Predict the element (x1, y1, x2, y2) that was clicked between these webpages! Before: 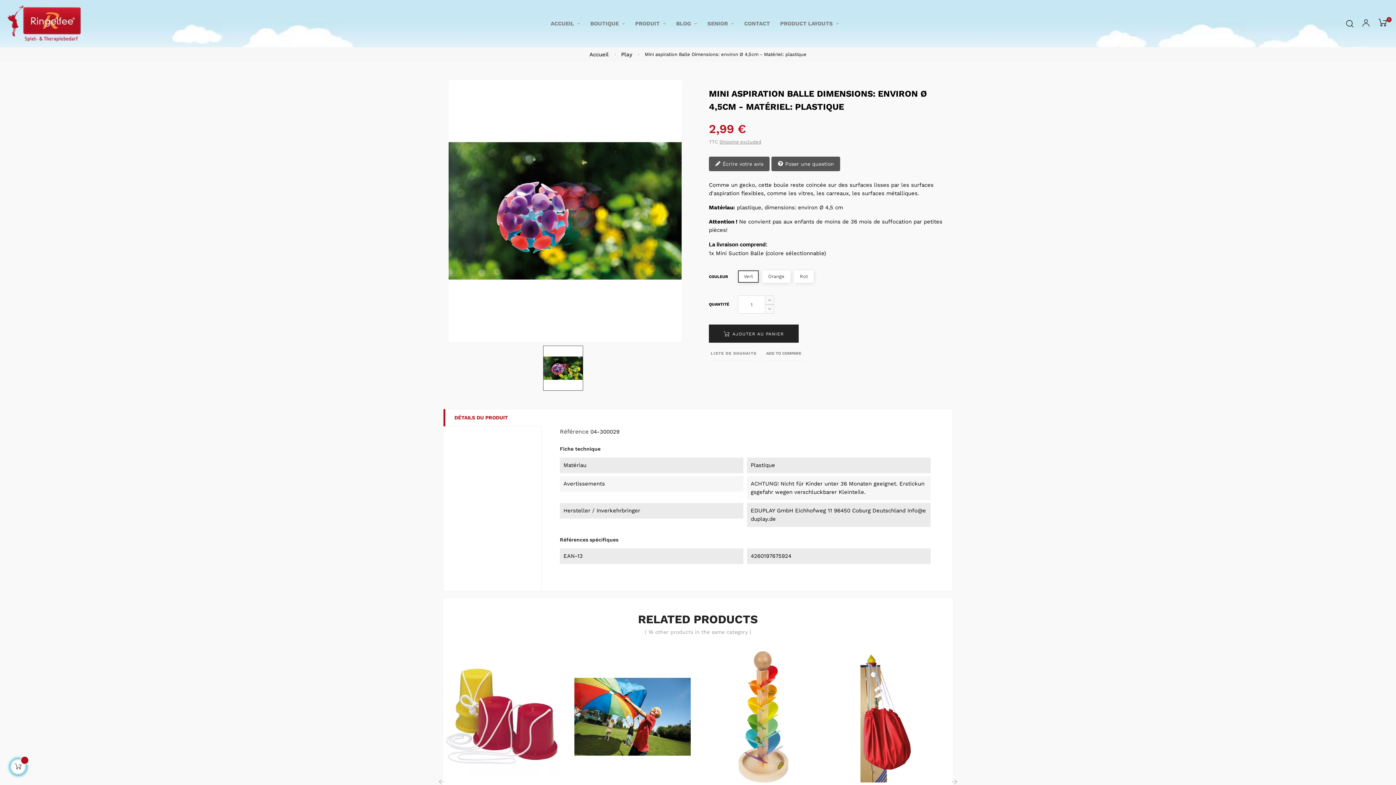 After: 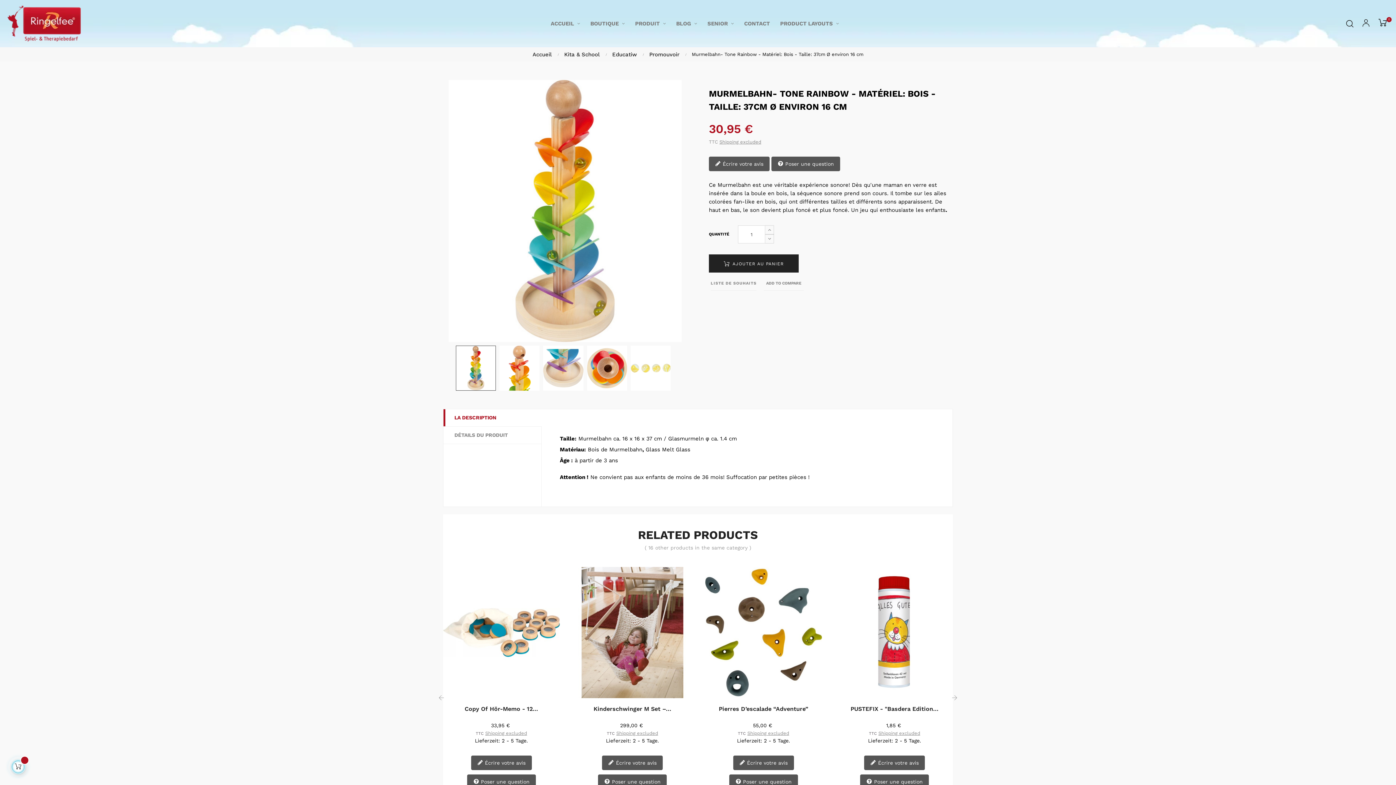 Action: bbox: (705, 713, 822, 720)